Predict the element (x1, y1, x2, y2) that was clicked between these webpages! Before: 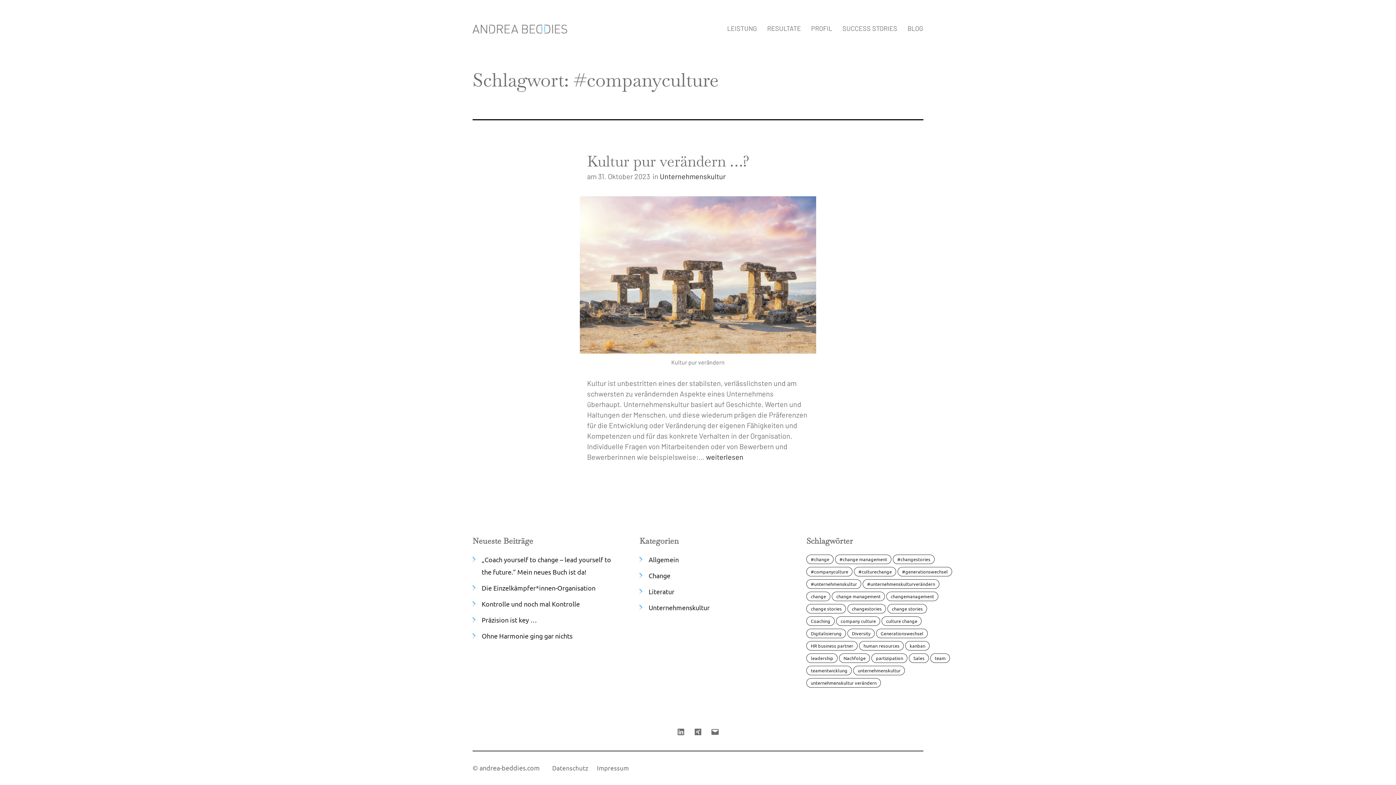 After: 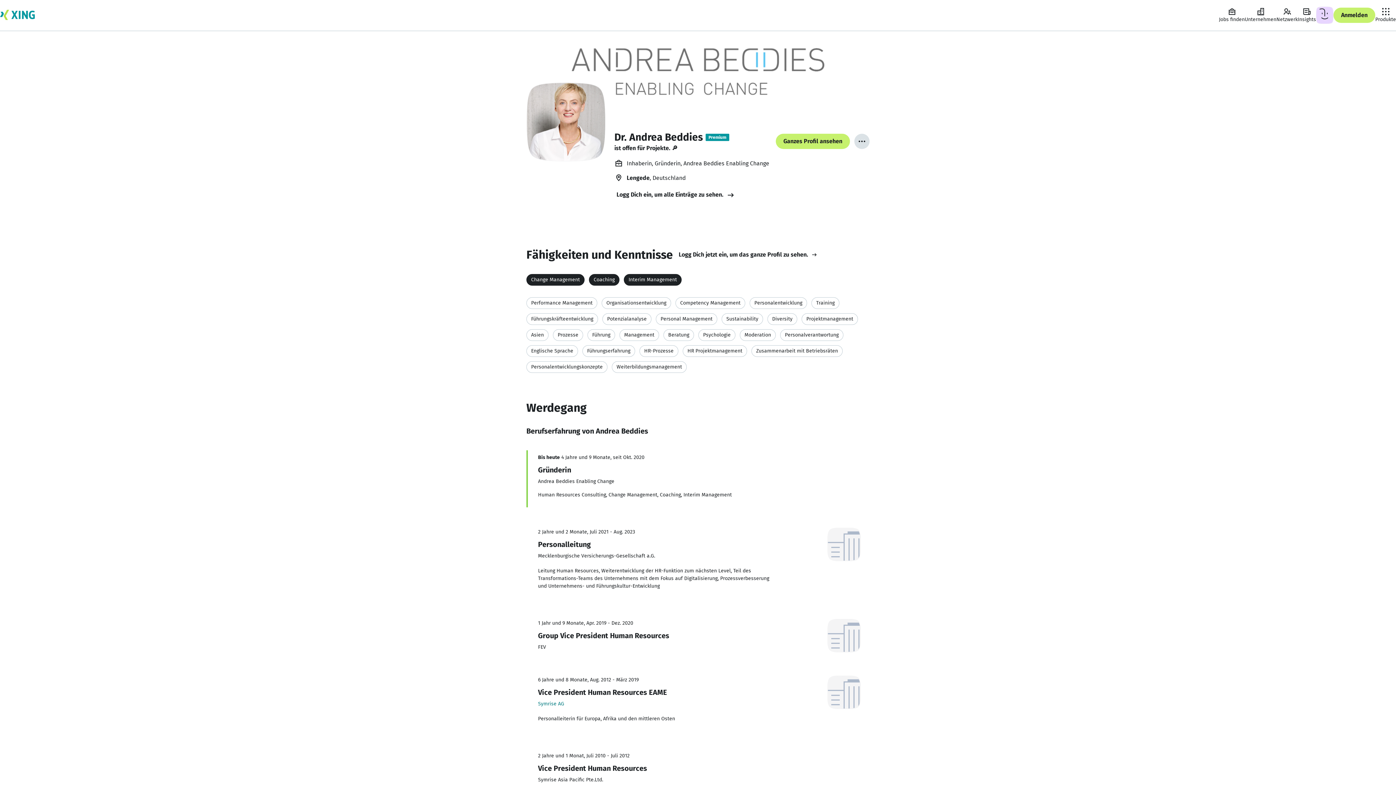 Action: label: Xing bbox: (690, 721, 706, 740)